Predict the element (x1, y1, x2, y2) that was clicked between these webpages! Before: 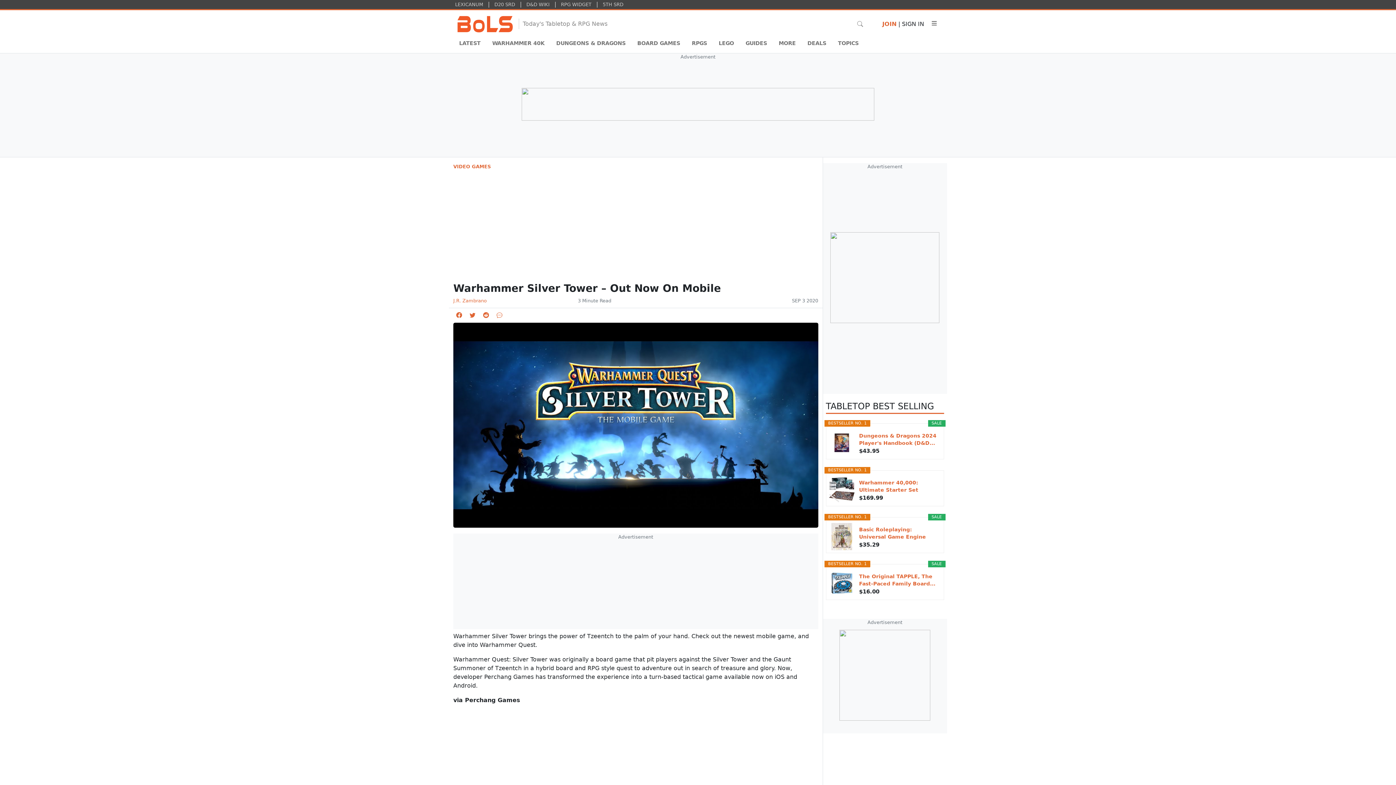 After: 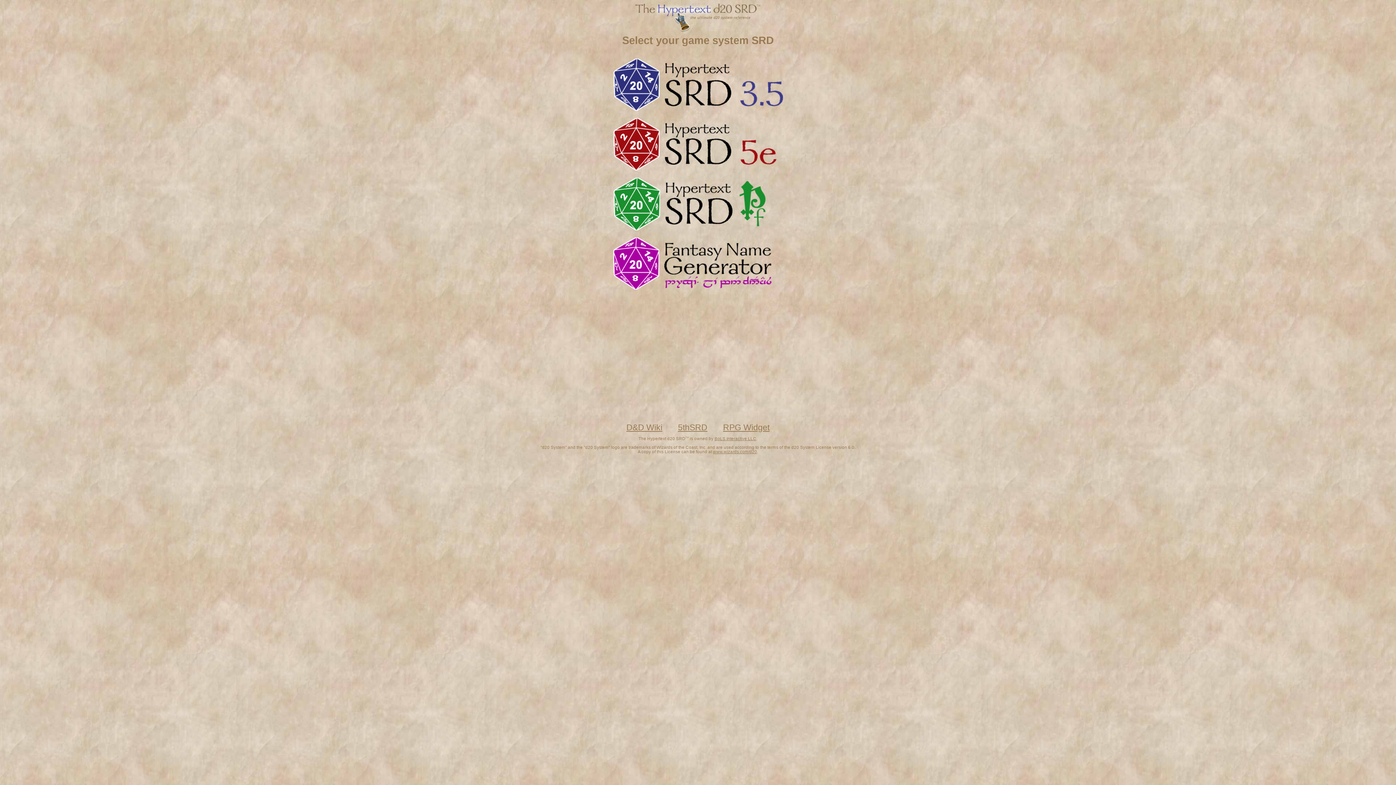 Action: label: D20 SRD bbox: (492, 1, 517, 7)